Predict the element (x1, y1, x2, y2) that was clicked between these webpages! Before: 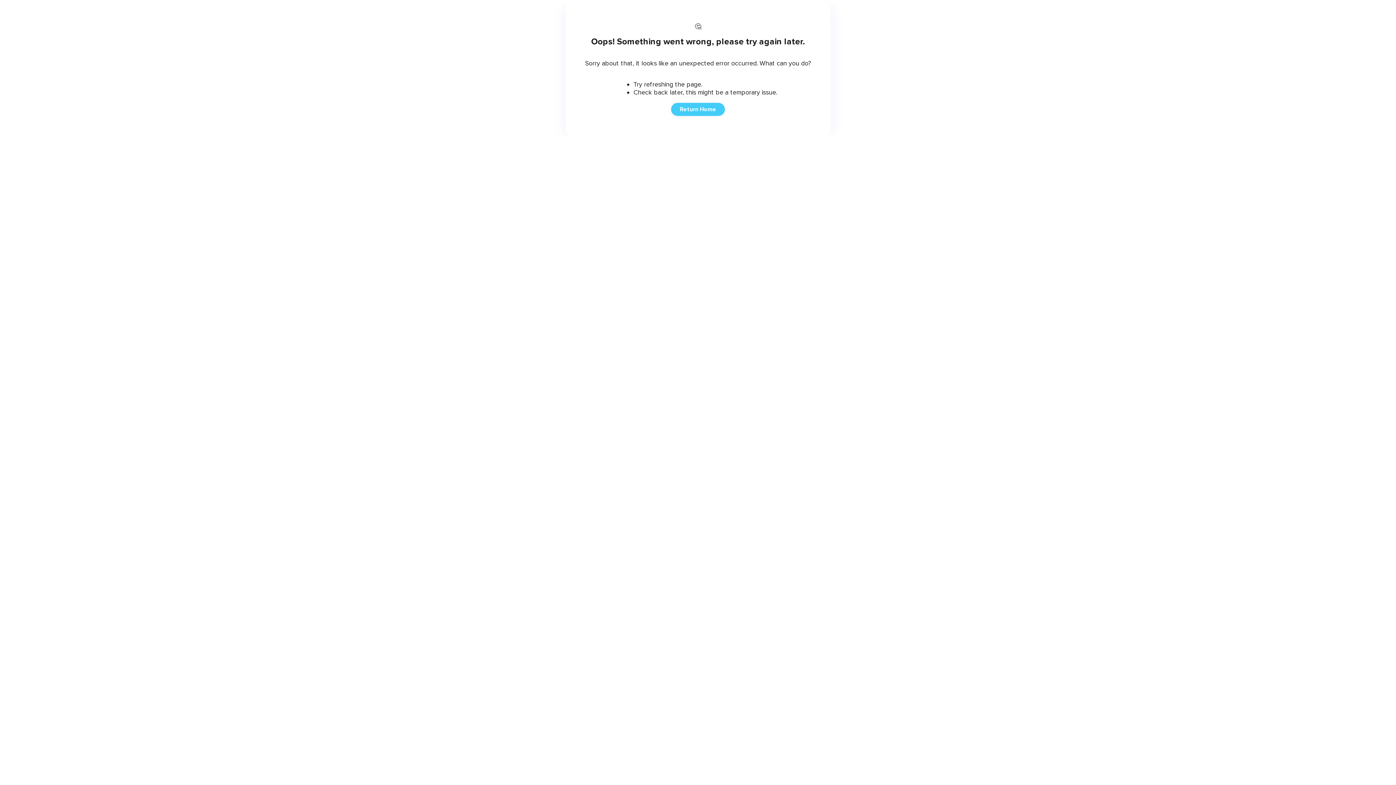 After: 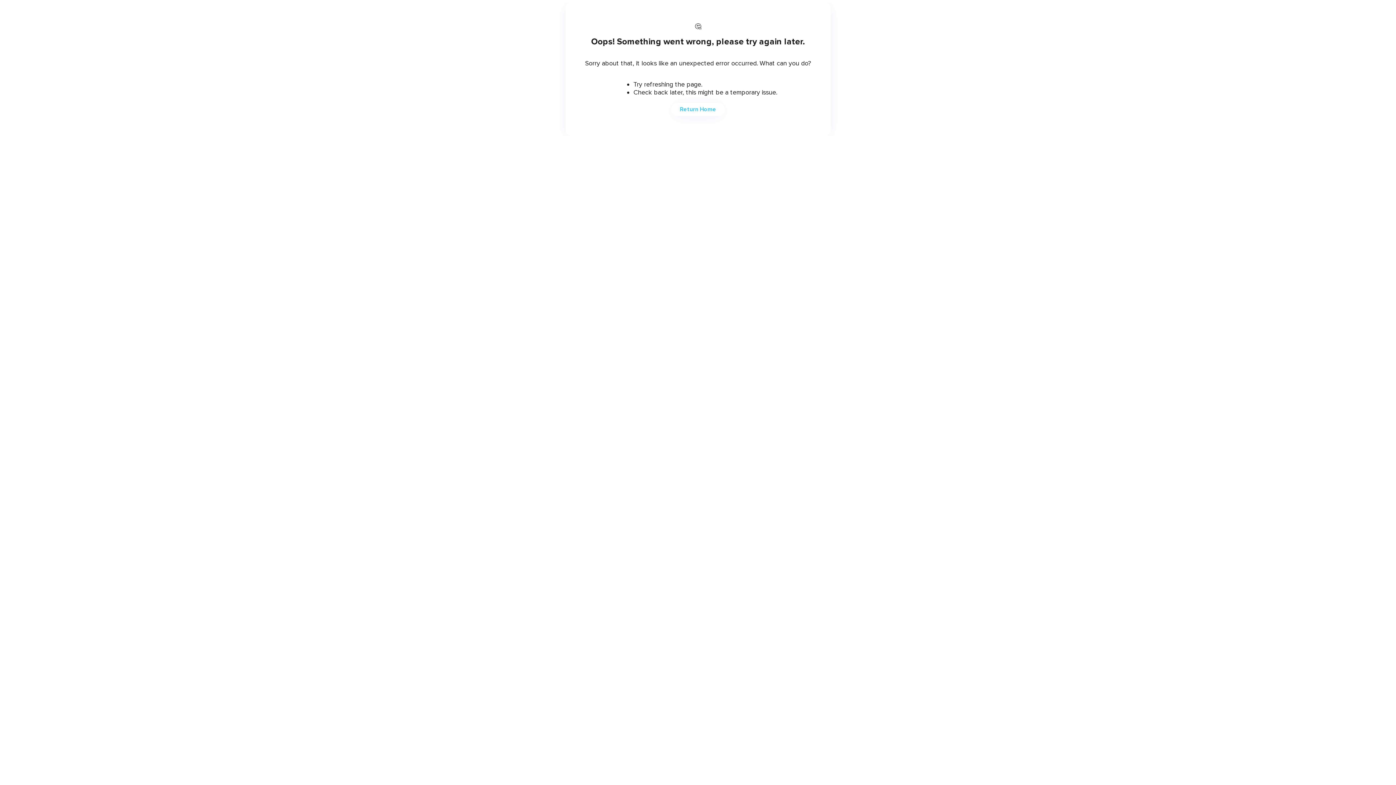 Action: bbox: (671, 102, 725, 116) label: Return Home